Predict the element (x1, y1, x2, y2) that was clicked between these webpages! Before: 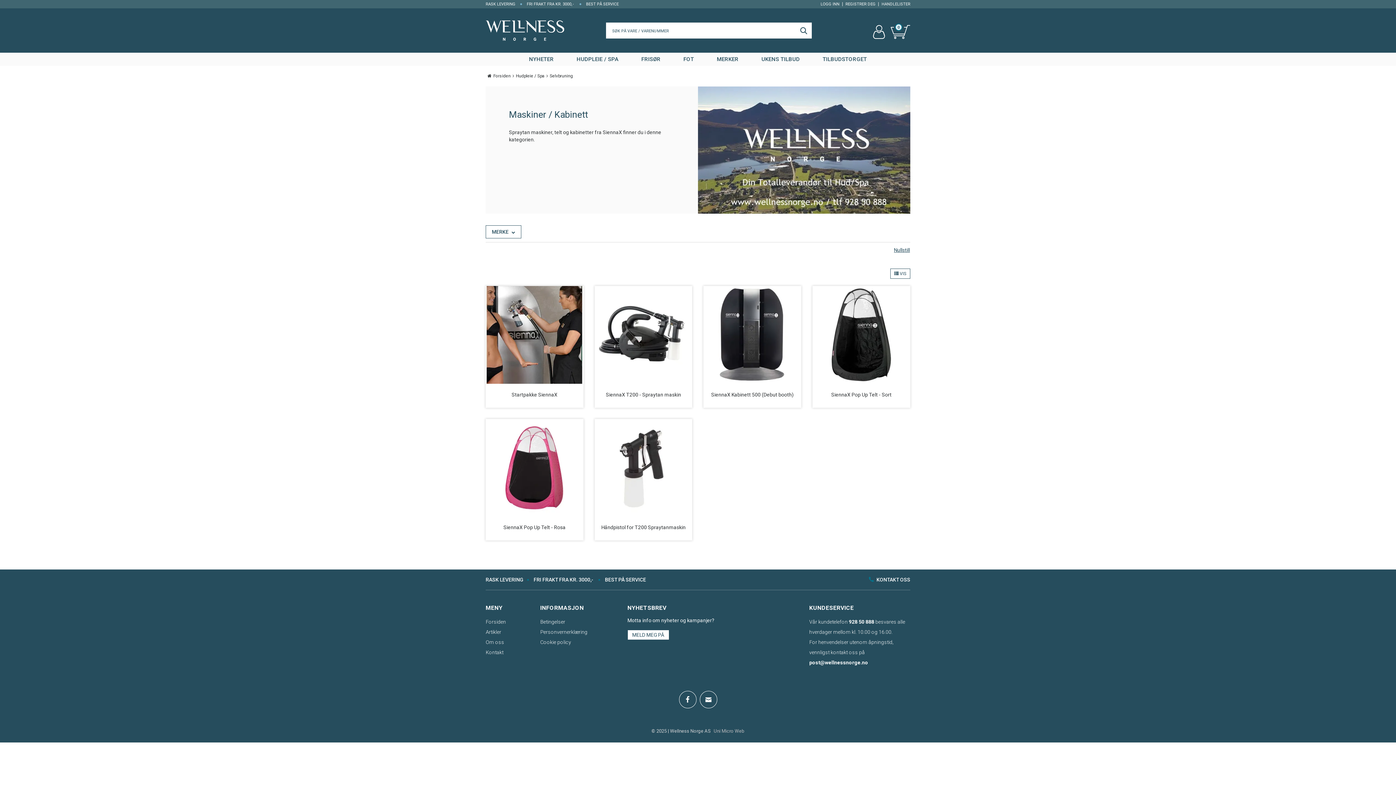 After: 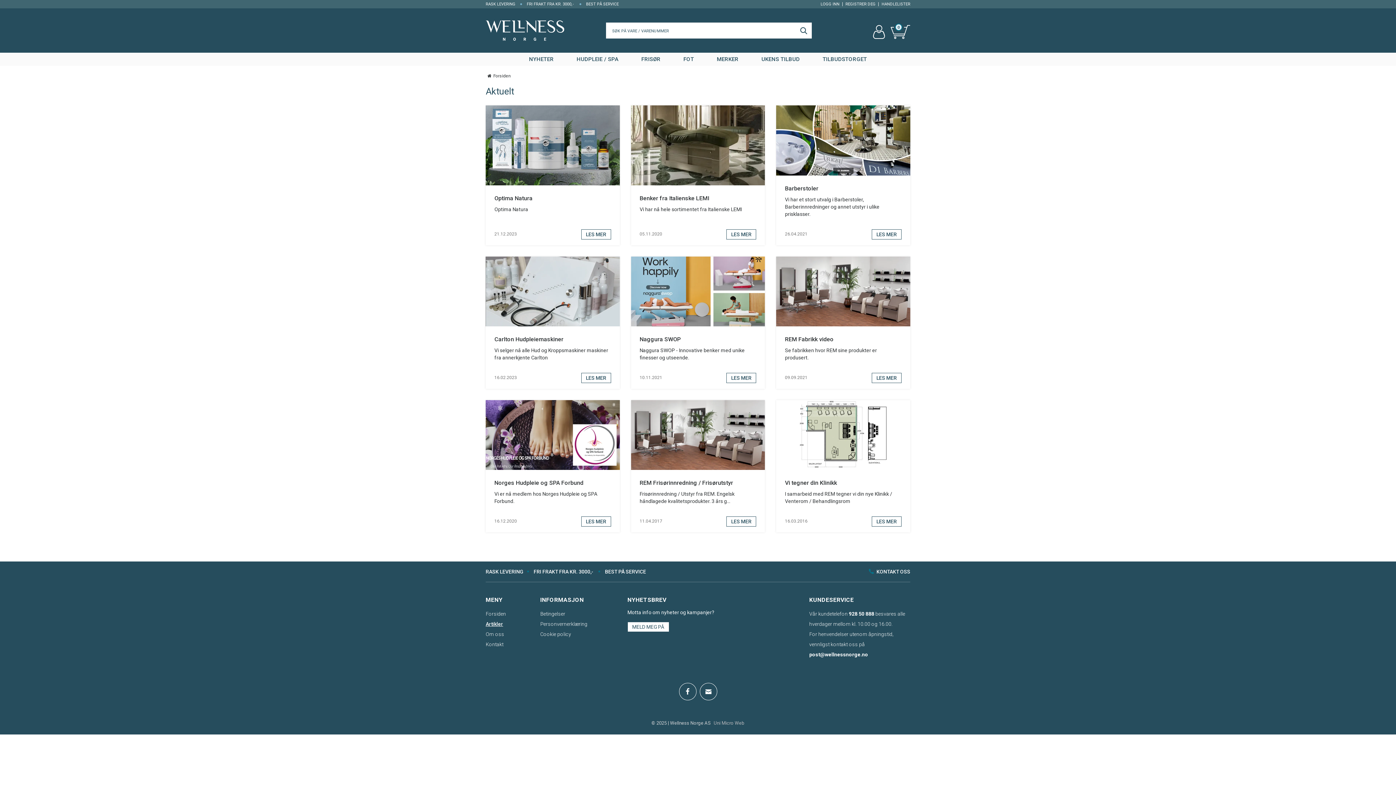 Action: label: Artikler bbox: (485, 627, 528, 637)